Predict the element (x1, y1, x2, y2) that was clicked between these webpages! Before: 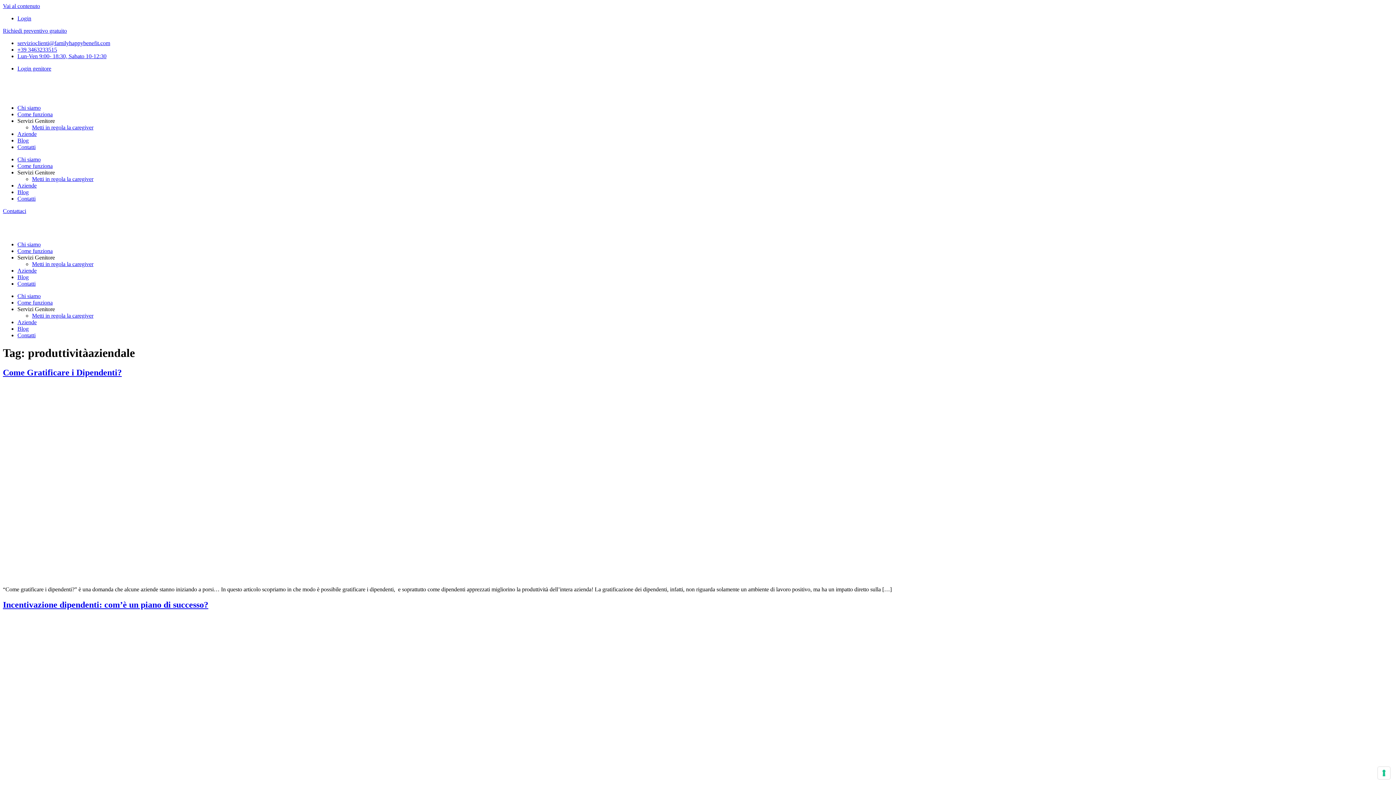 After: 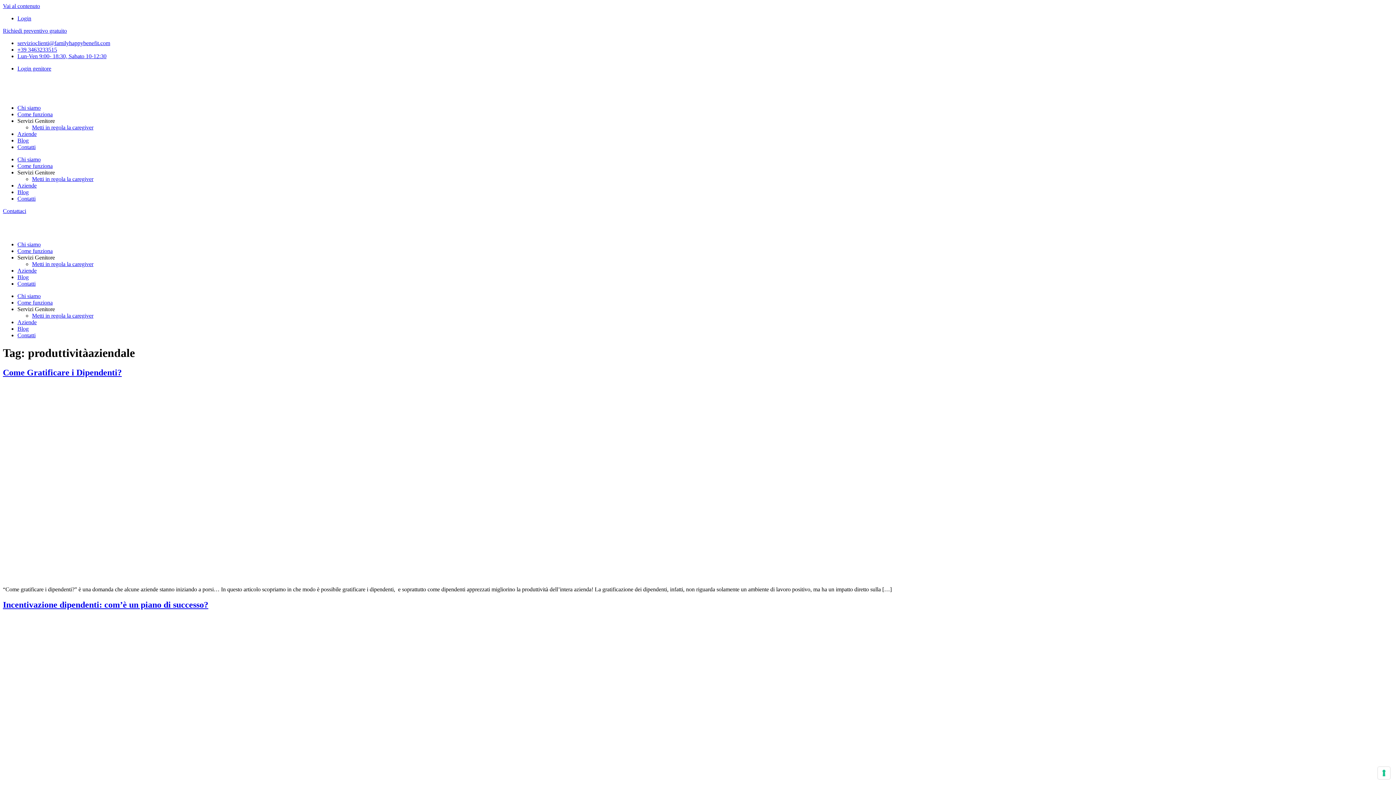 Action: bbox: (17, 40, 110, 46) label: servizioclienti@familyhappybenefit.com